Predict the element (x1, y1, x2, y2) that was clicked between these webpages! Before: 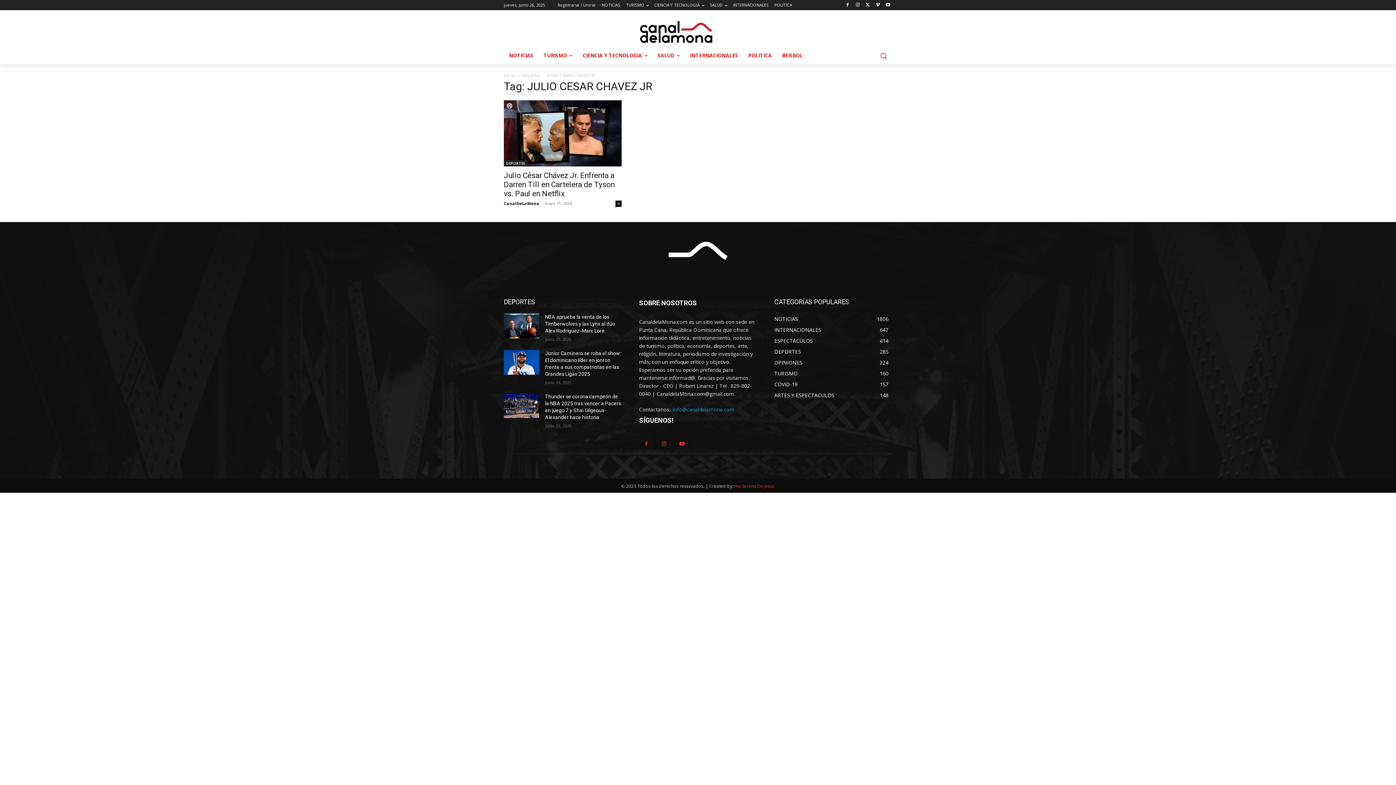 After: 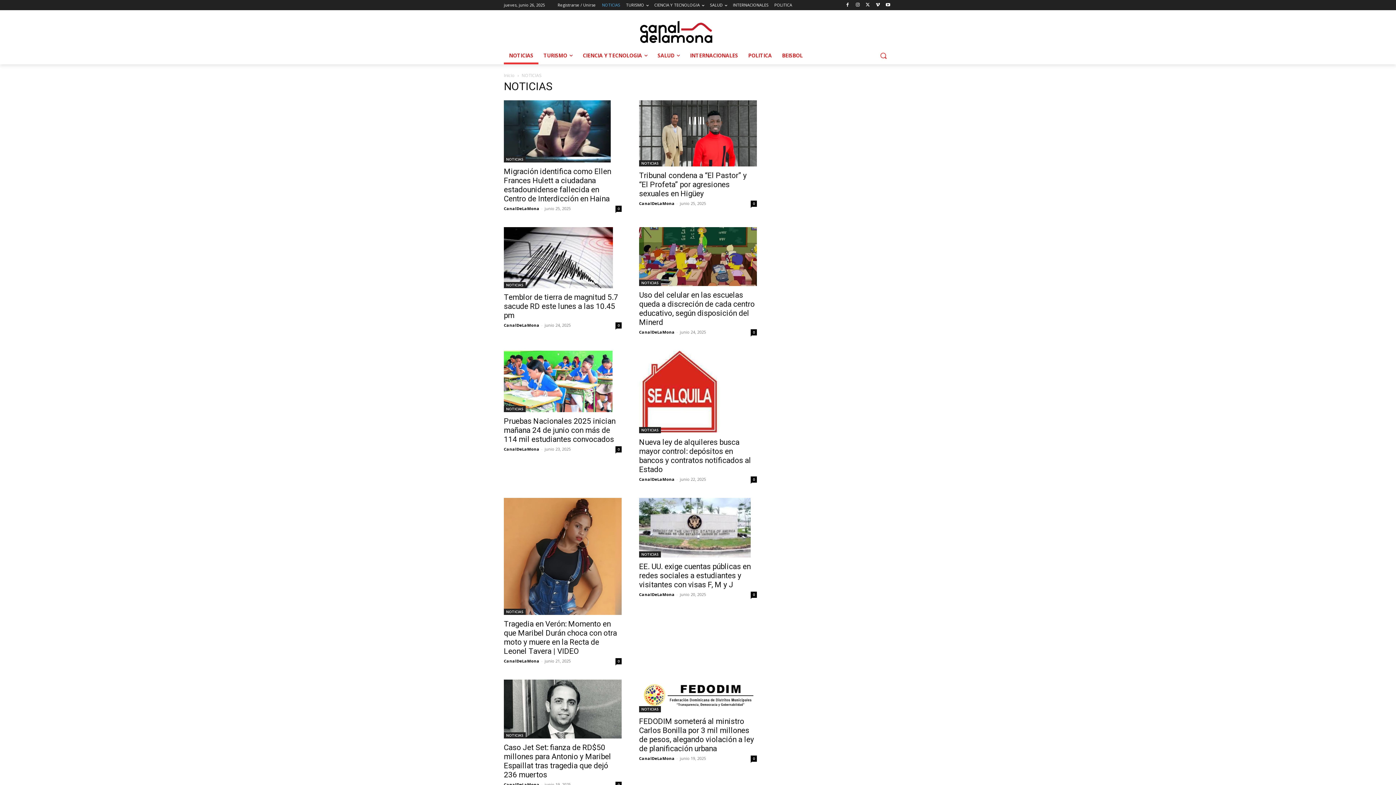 Action: label: NOTICIAS
1806 bbox: (774, 315, 798, 322)